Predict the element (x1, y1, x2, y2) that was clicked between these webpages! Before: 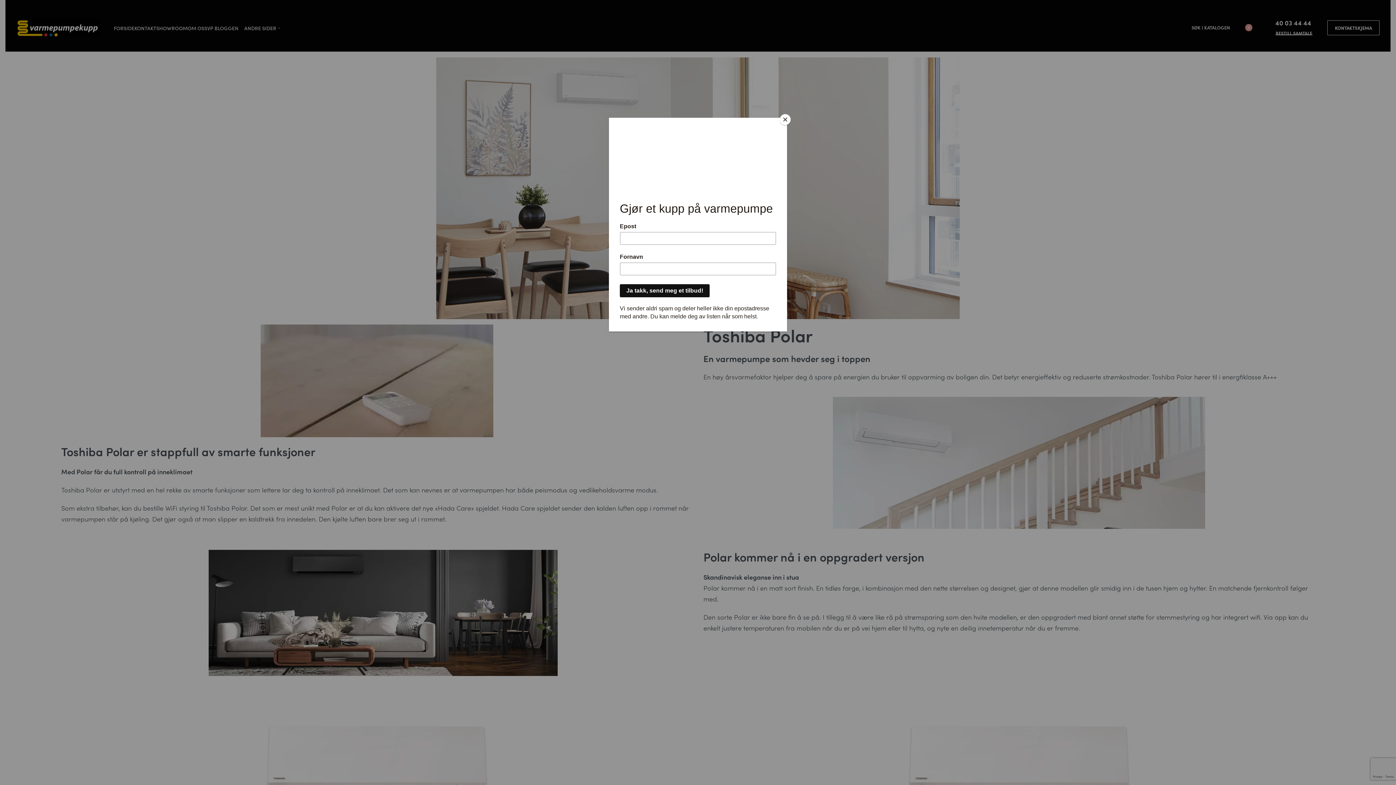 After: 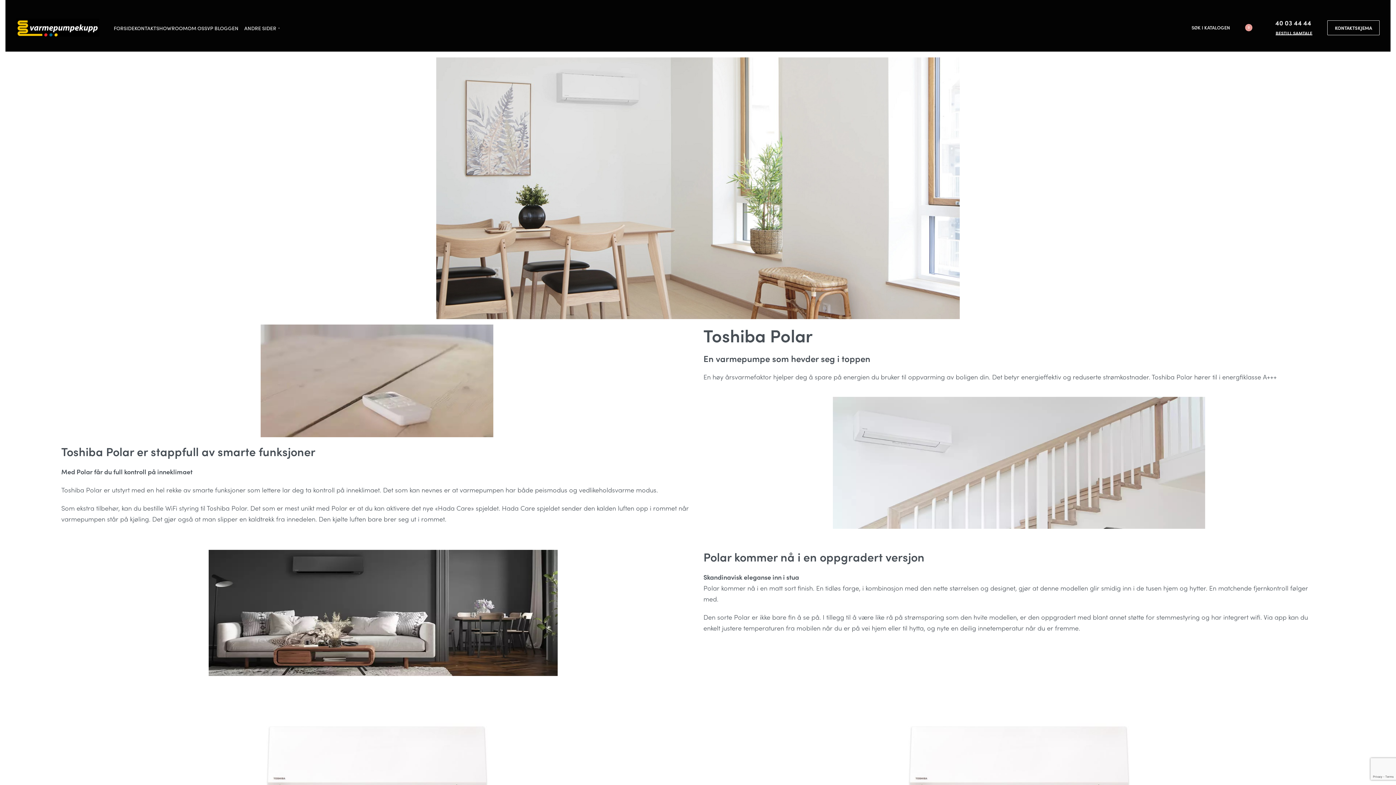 Action: label: Close bbox: (780, 114, 790, 125)